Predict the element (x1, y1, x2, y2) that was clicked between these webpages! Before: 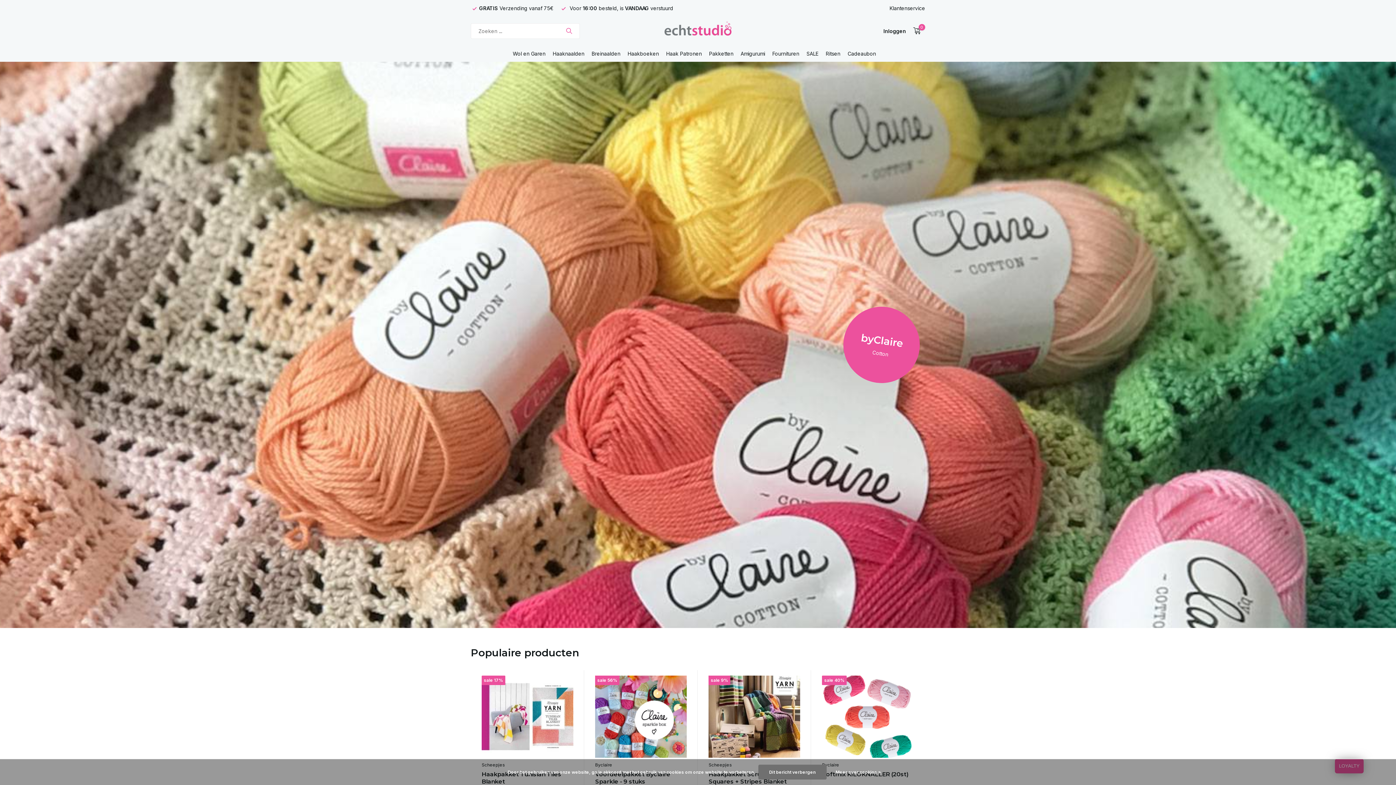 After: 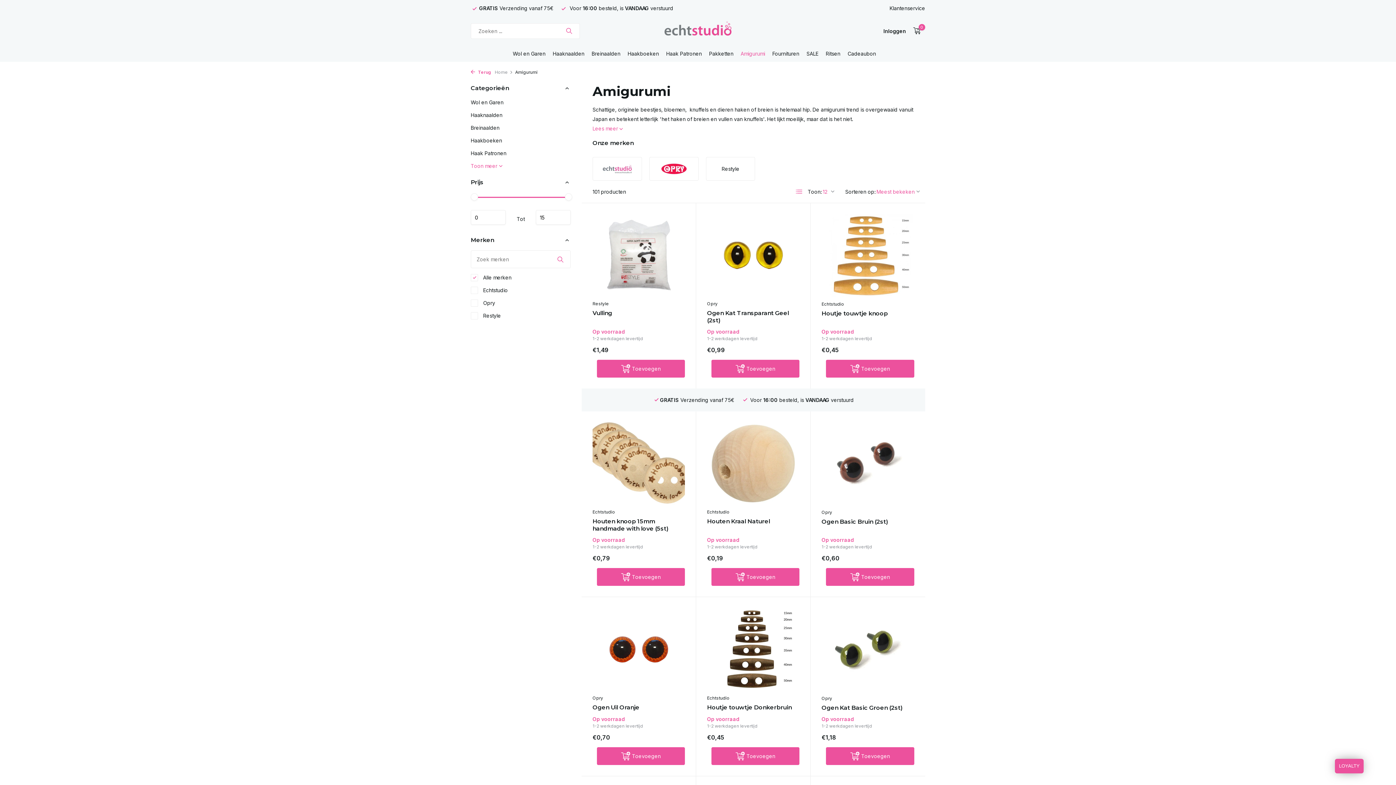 Action: label: Amigurumi bbox: (740, 45, 765, 61)